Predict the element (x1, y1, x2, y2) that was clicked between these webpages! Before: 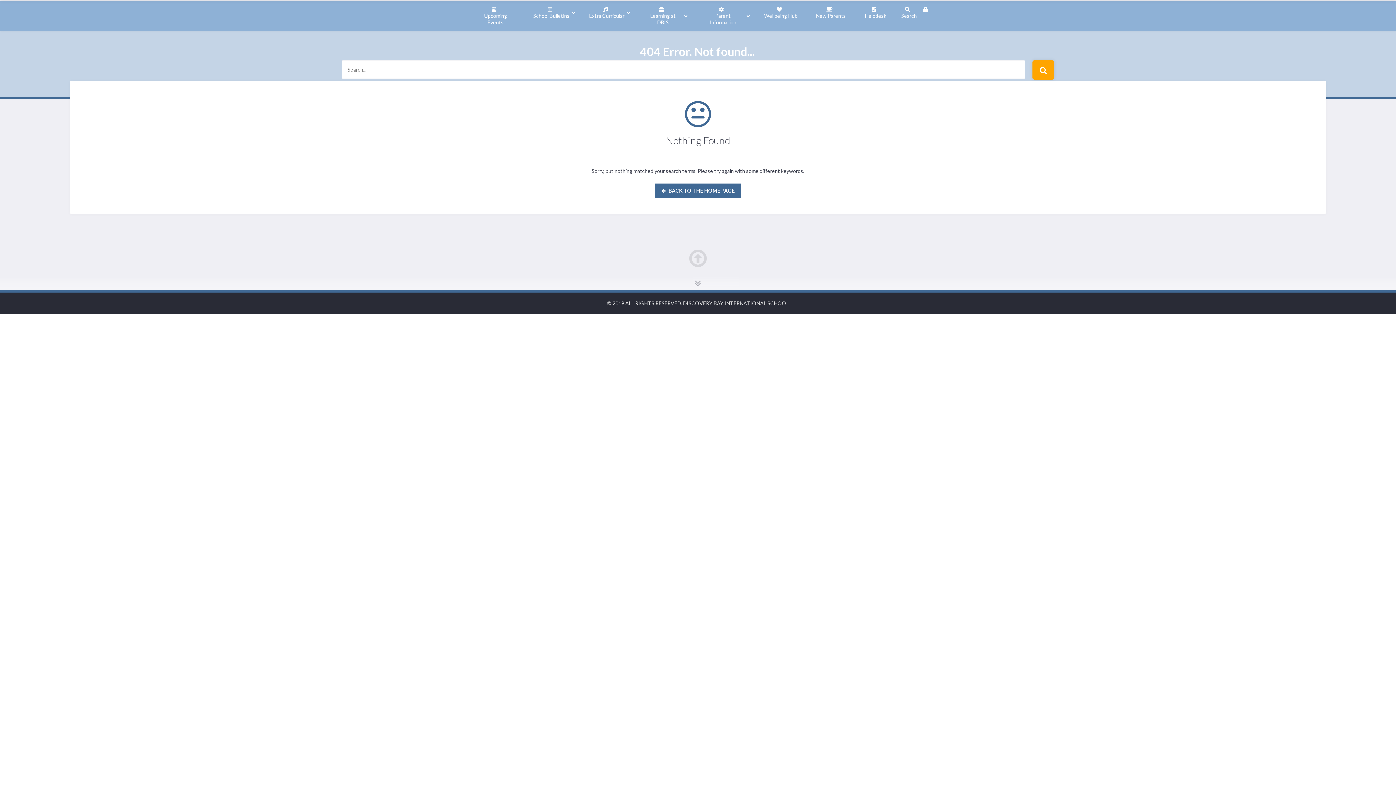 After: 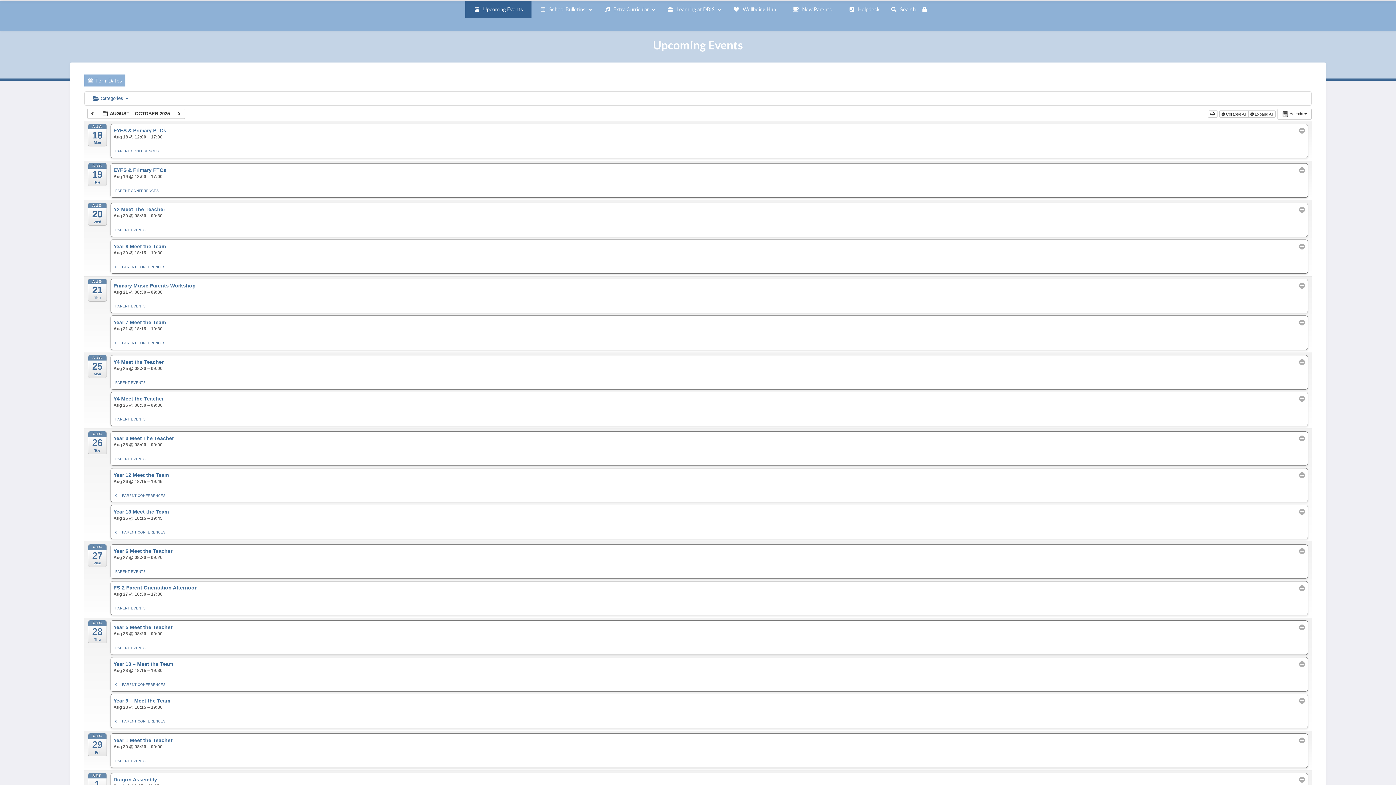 Action: bbox: (654, 183, 741, 197) label:  BACK TO THE HOME PAGE